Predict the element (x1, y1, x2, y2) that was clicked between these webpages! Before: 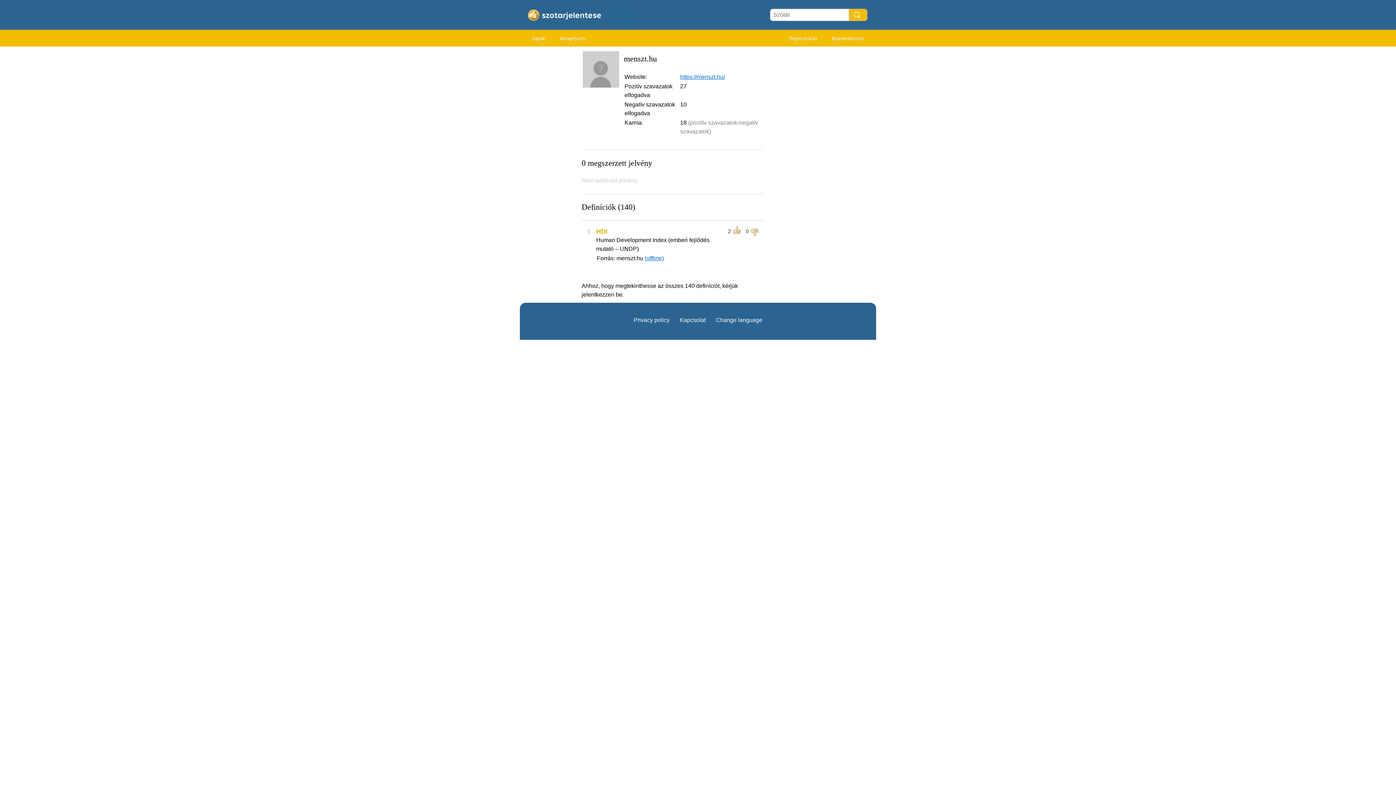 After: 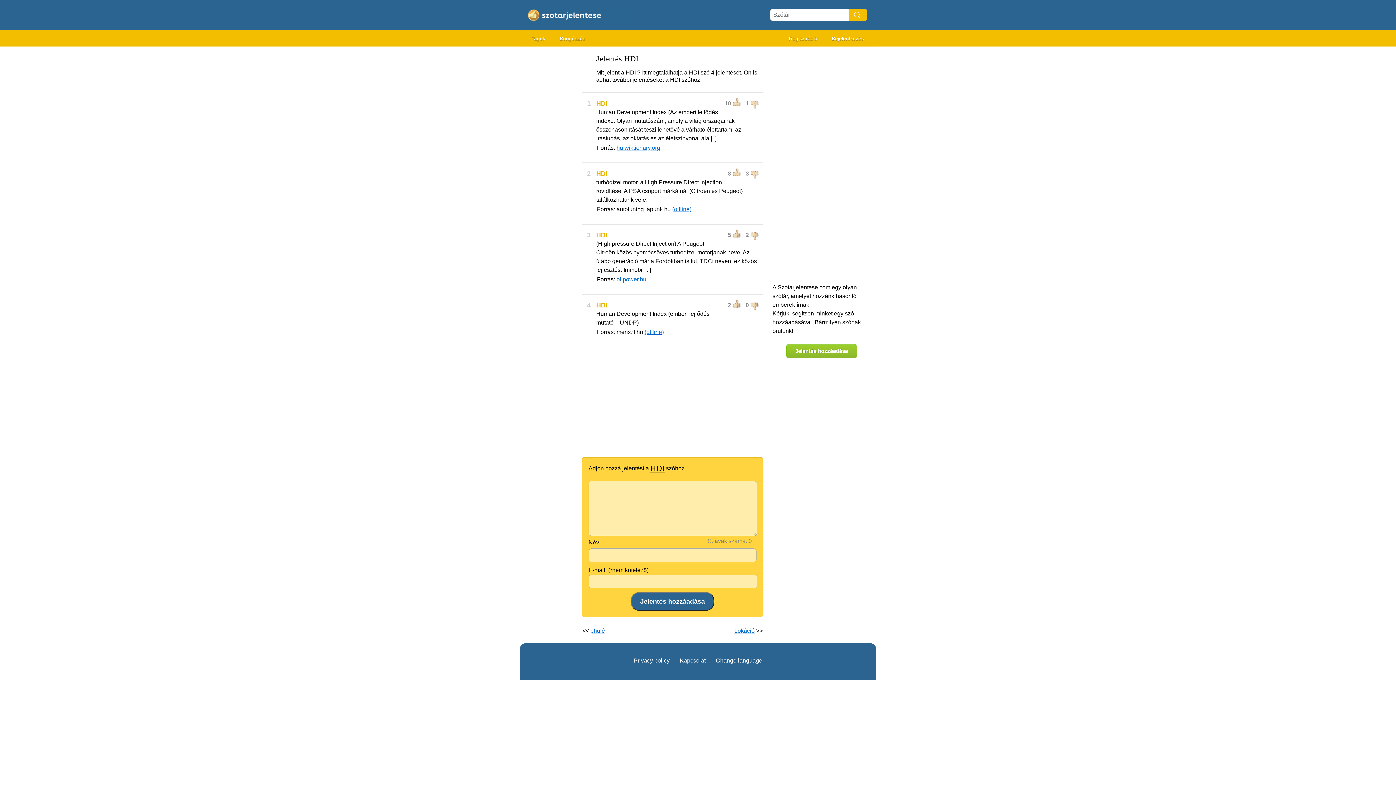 Action: label: HDI bbox: (596, 228, 607, 234)